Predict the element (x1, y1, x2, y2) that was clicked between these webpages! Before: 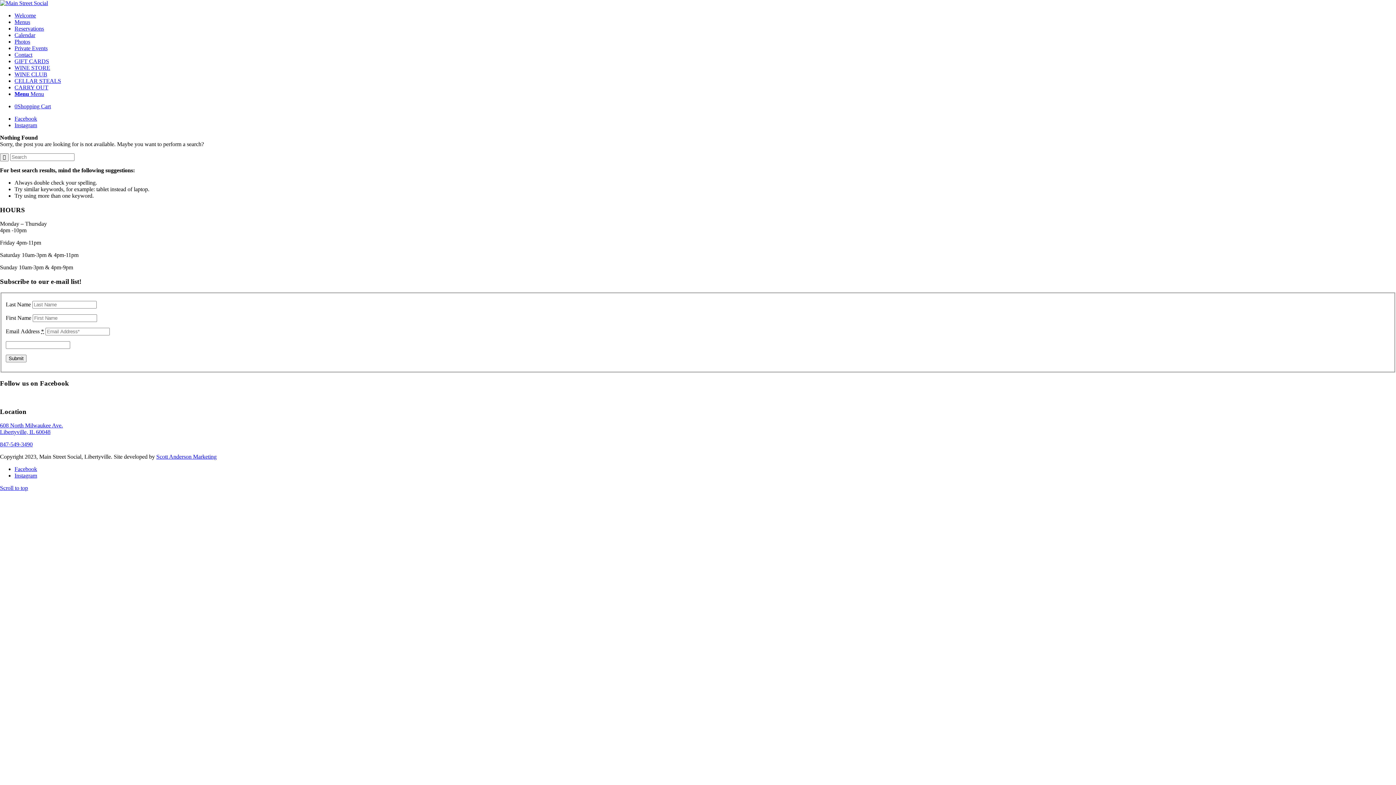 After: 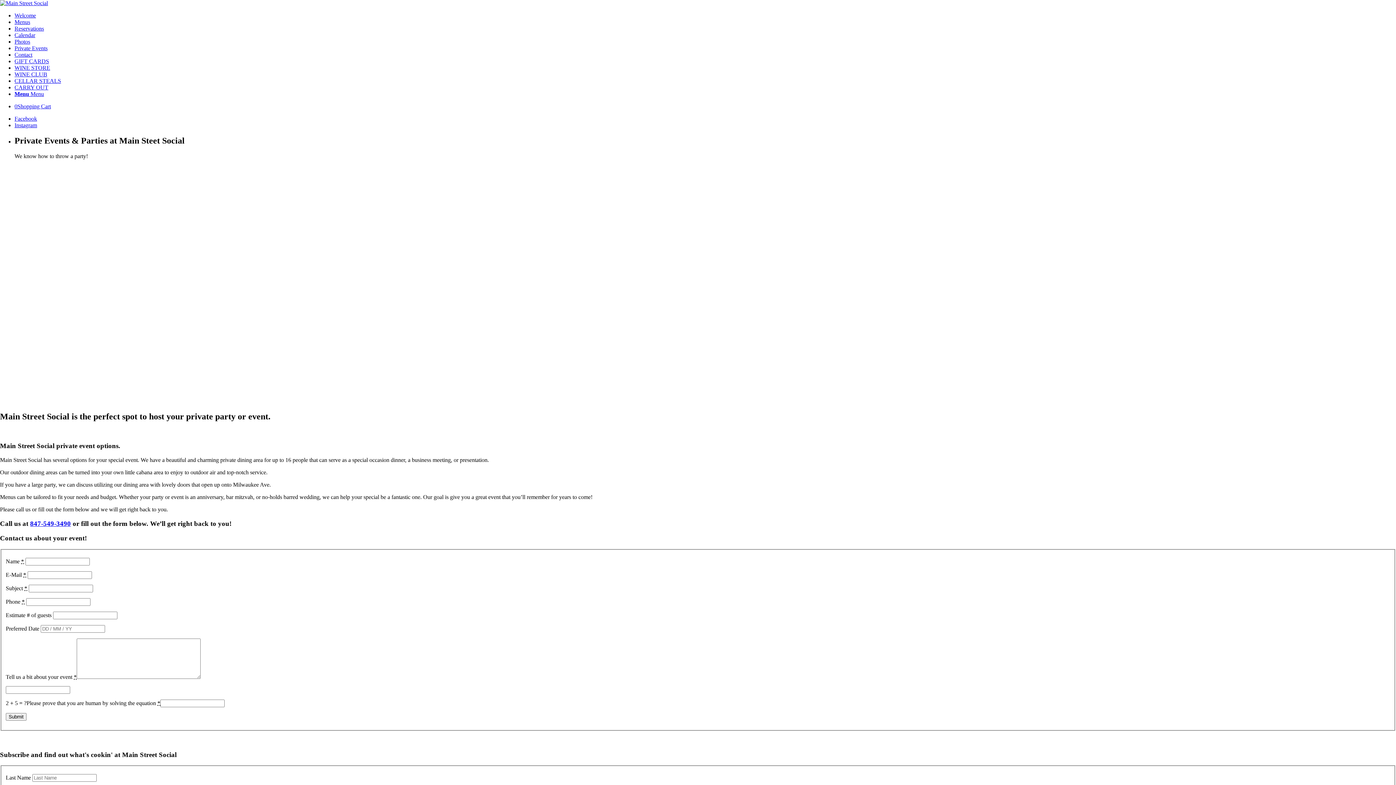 Action: label: Private Events bbox: (14, 45, 47, 51)